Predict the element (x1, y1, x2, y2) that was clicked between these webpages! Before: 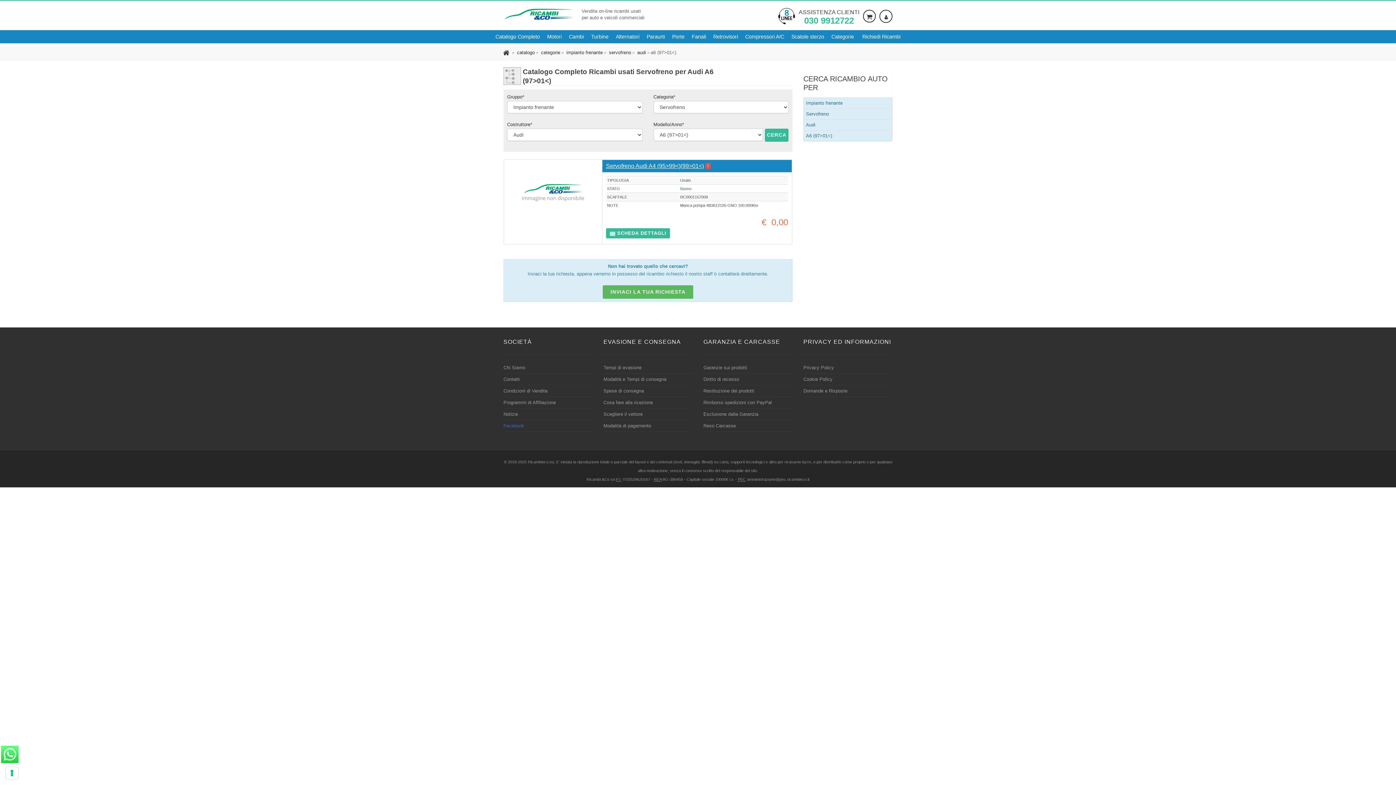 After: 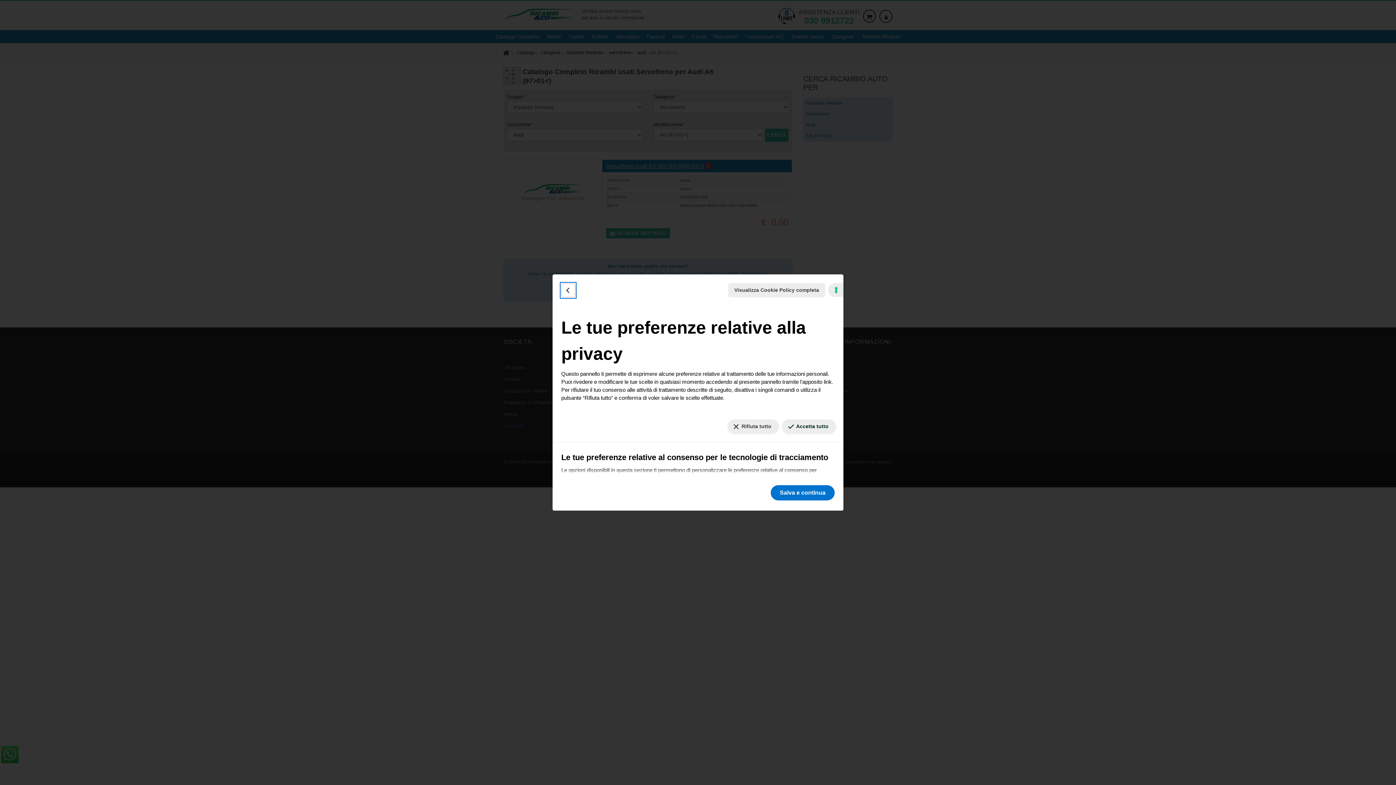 Action: label: Le tue preferenze relative al consenso per le tecnologie di tracciamento bbox: (5, 767, 18, 779)